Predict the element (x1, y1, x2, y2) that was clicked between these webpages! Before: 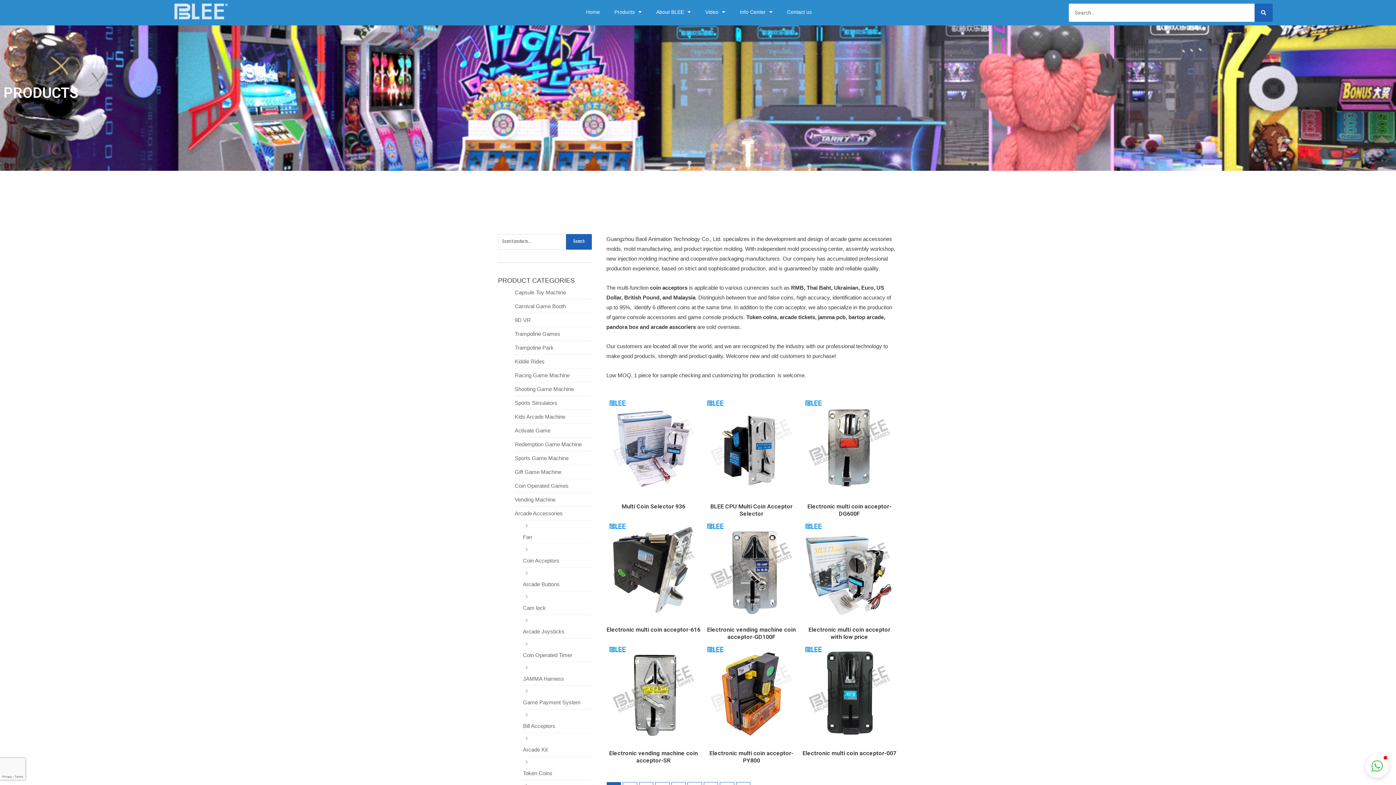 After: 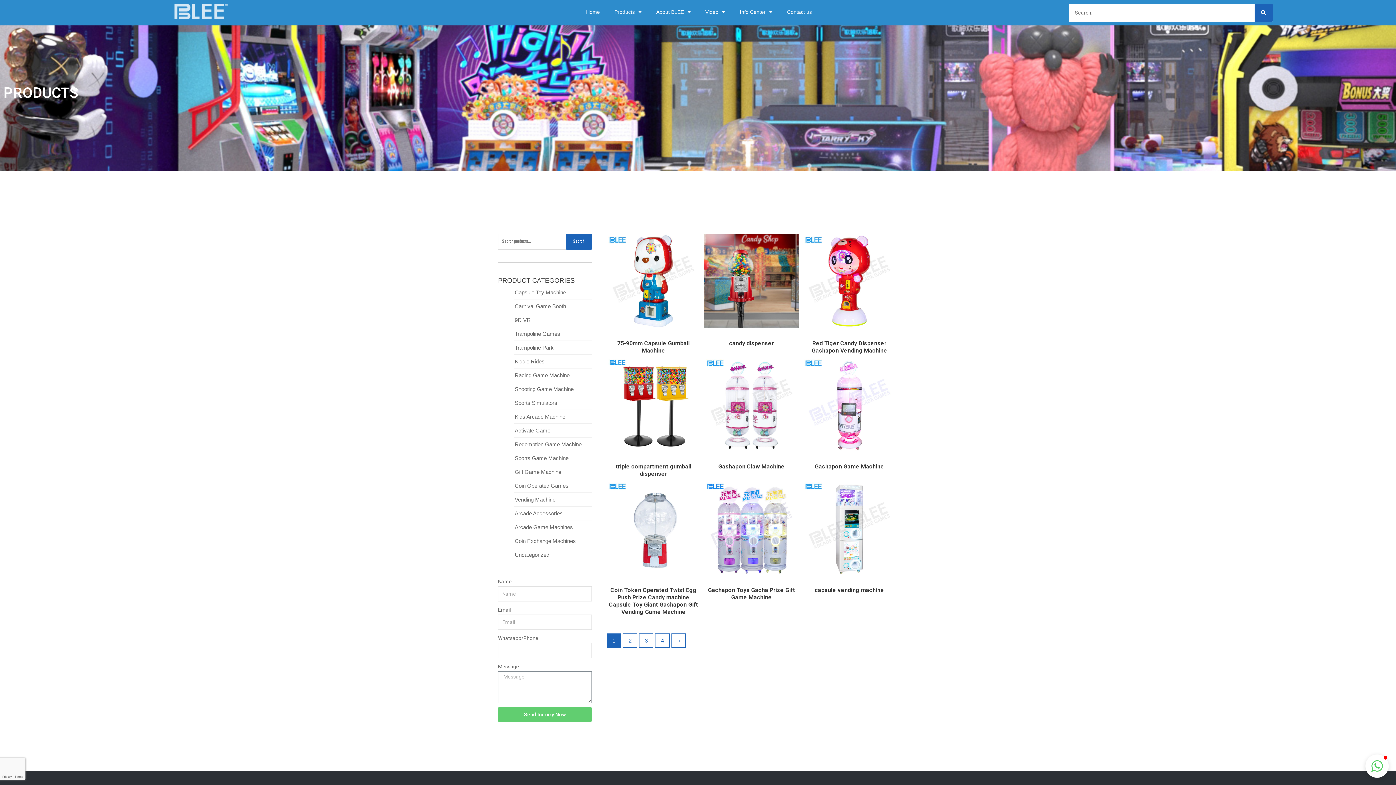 Action: label: Capsule Toy Machine bbox: (514, 285, 591, 299)